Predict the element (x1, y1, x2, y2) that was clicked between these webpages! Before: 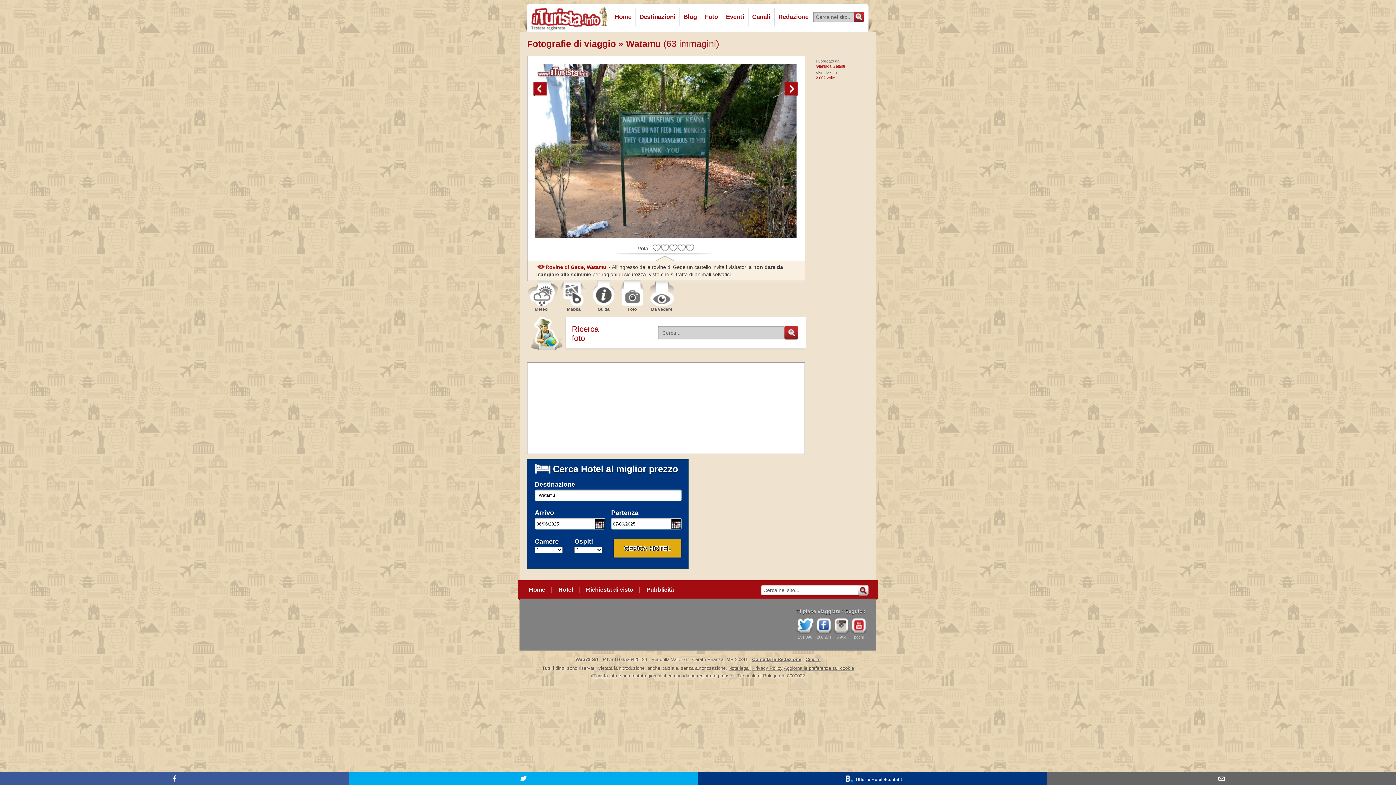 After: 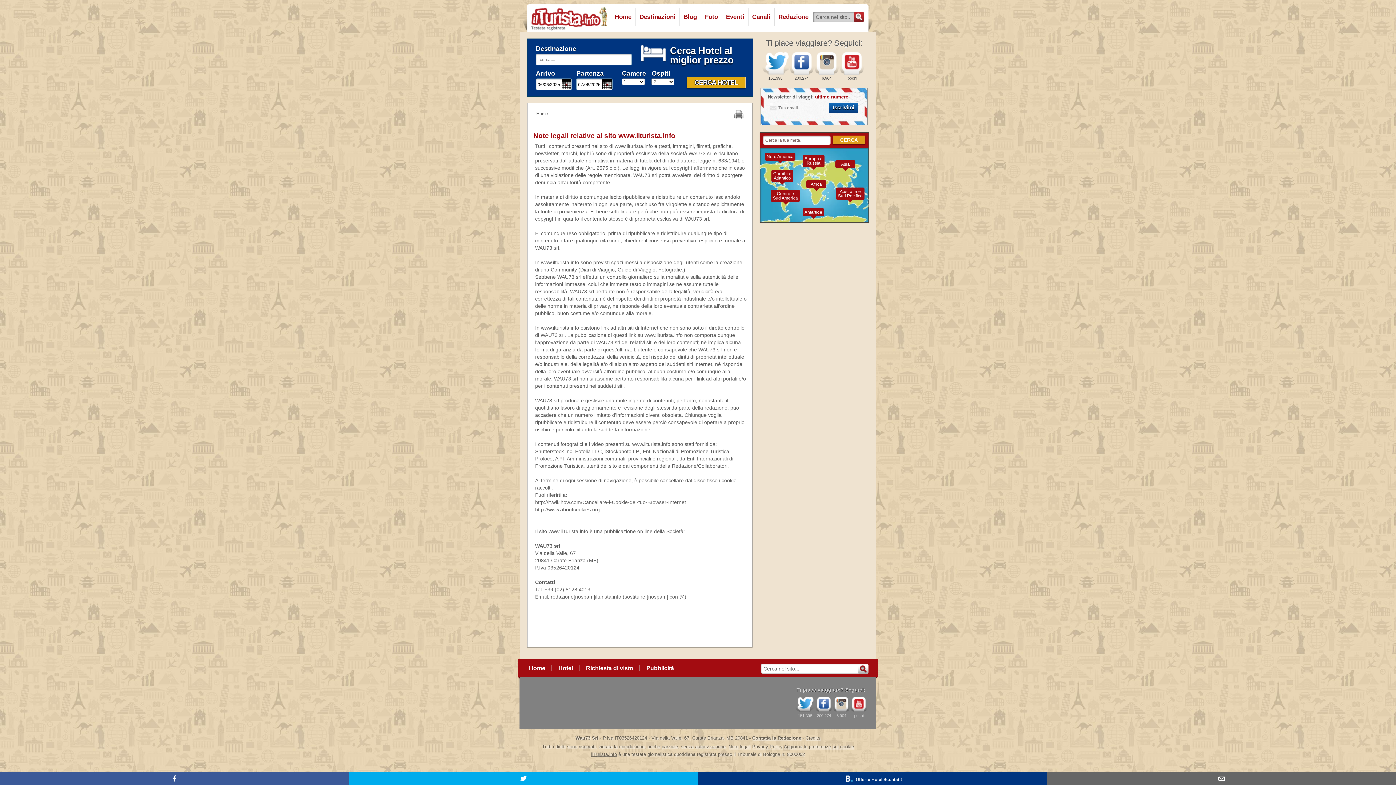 Action: bbox: (728, 665, 750, 671) label: Note legali